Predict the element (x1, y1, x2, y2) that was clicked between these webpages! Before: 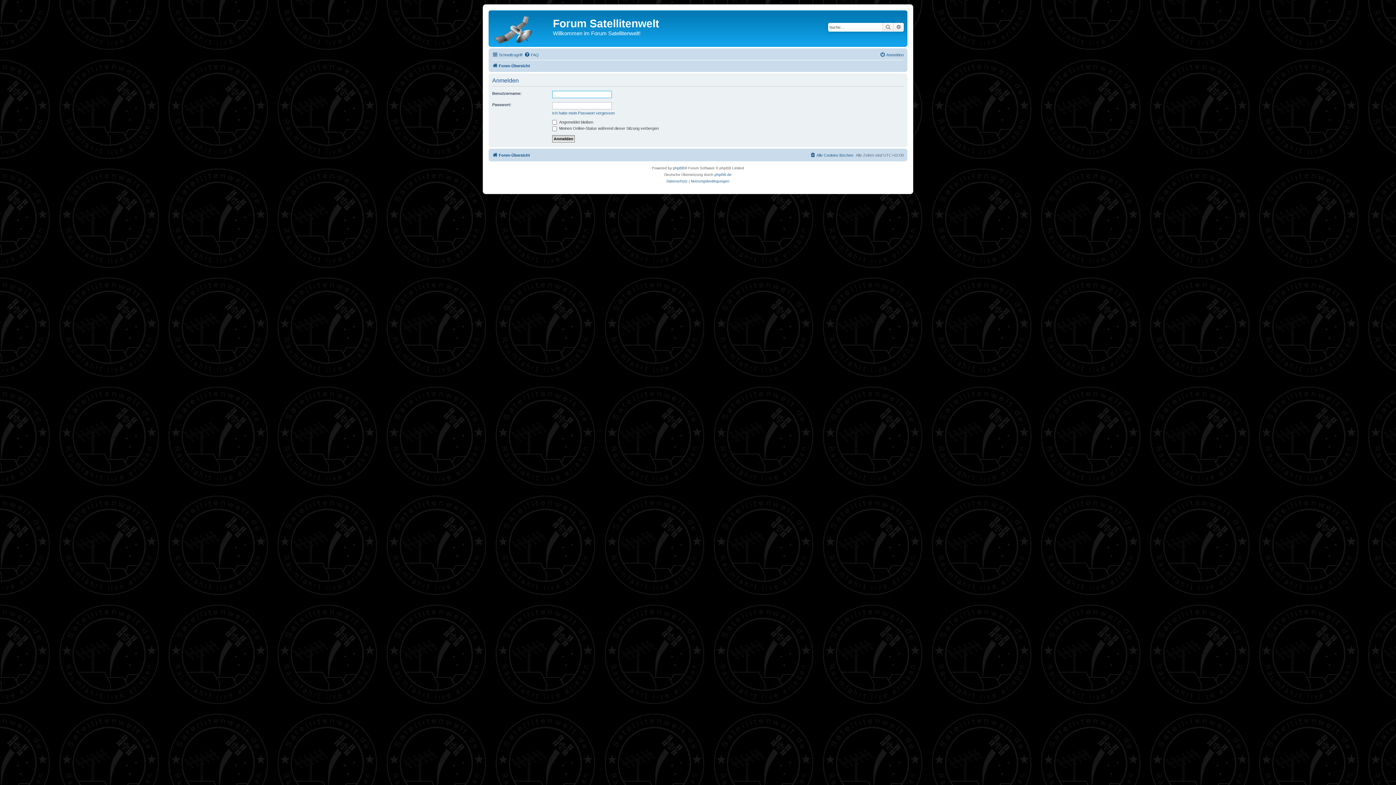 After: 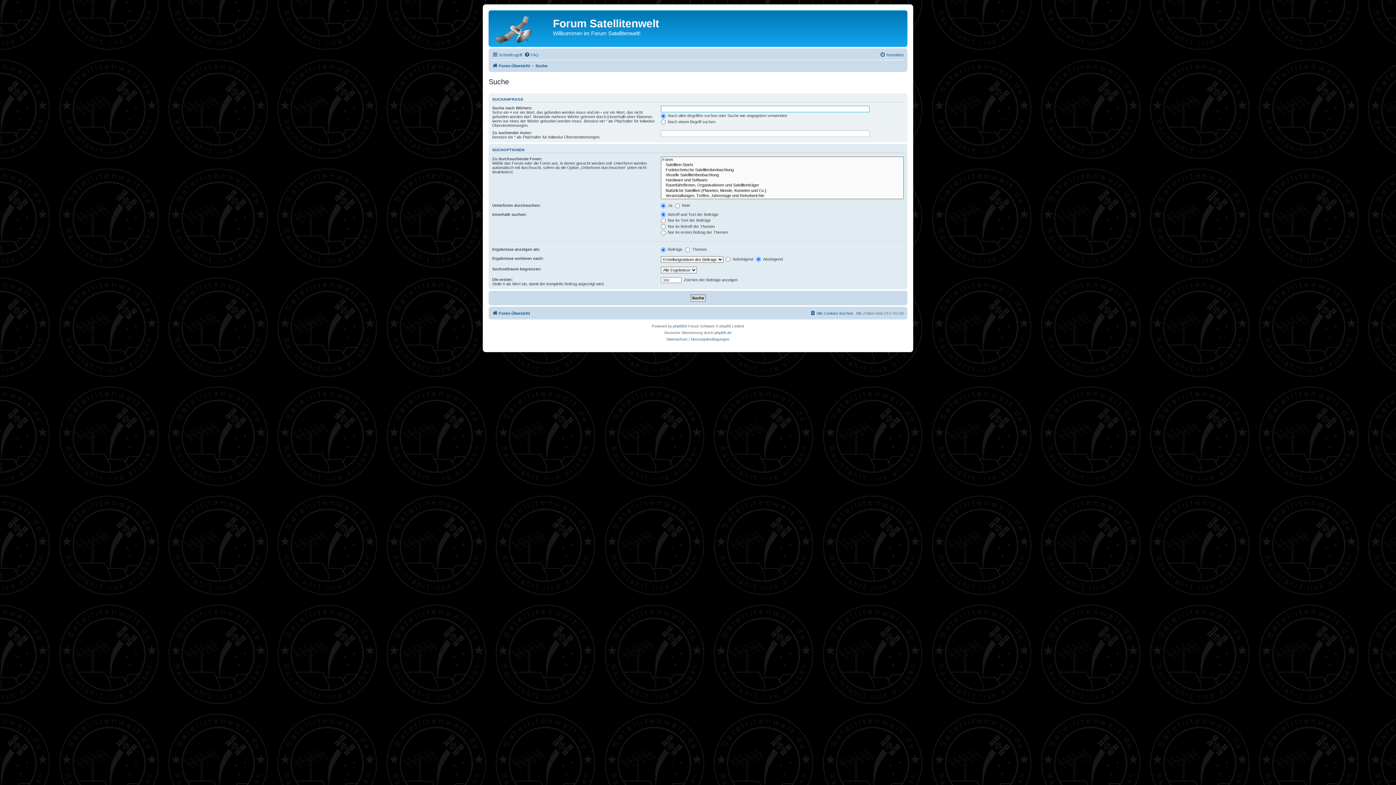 Action: bbox: (882, 22, 893, 31) label: Suche